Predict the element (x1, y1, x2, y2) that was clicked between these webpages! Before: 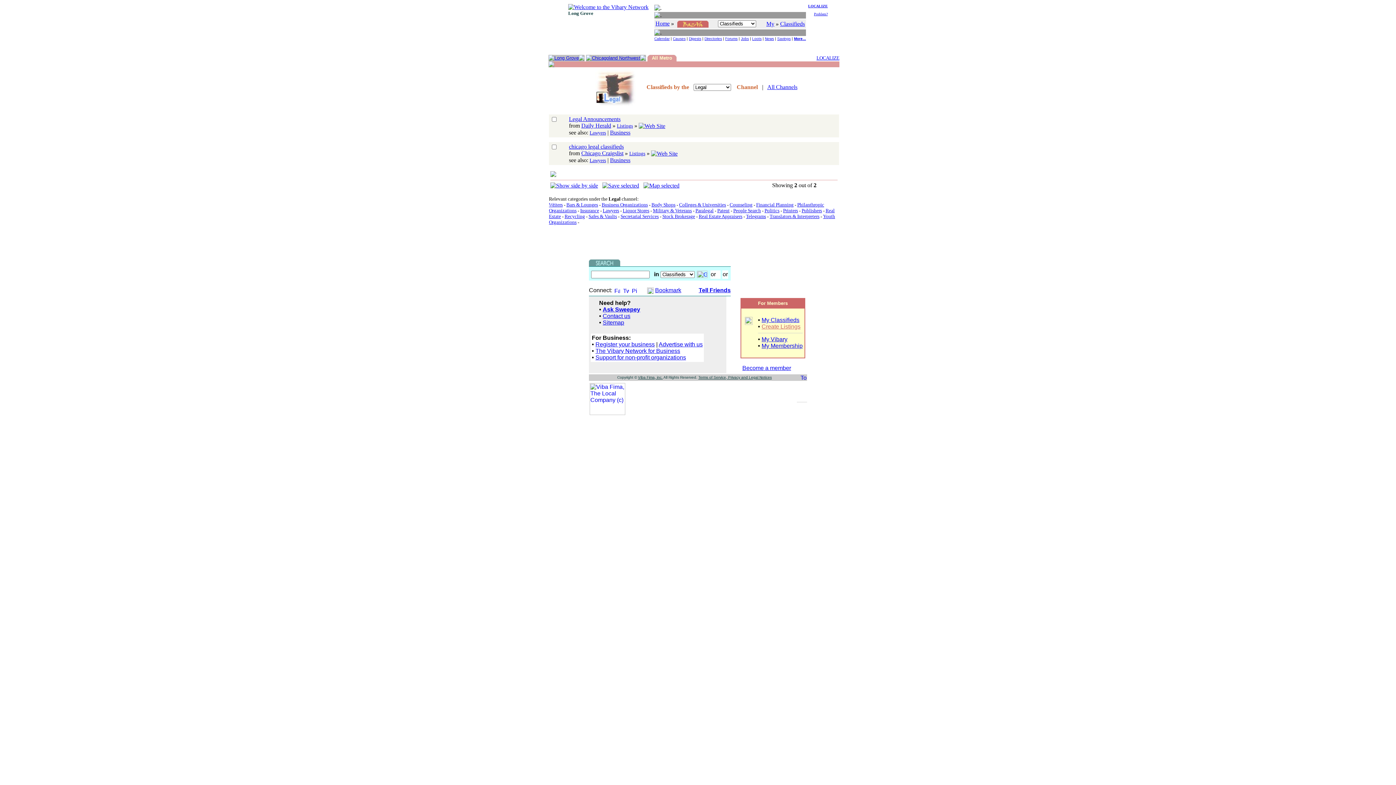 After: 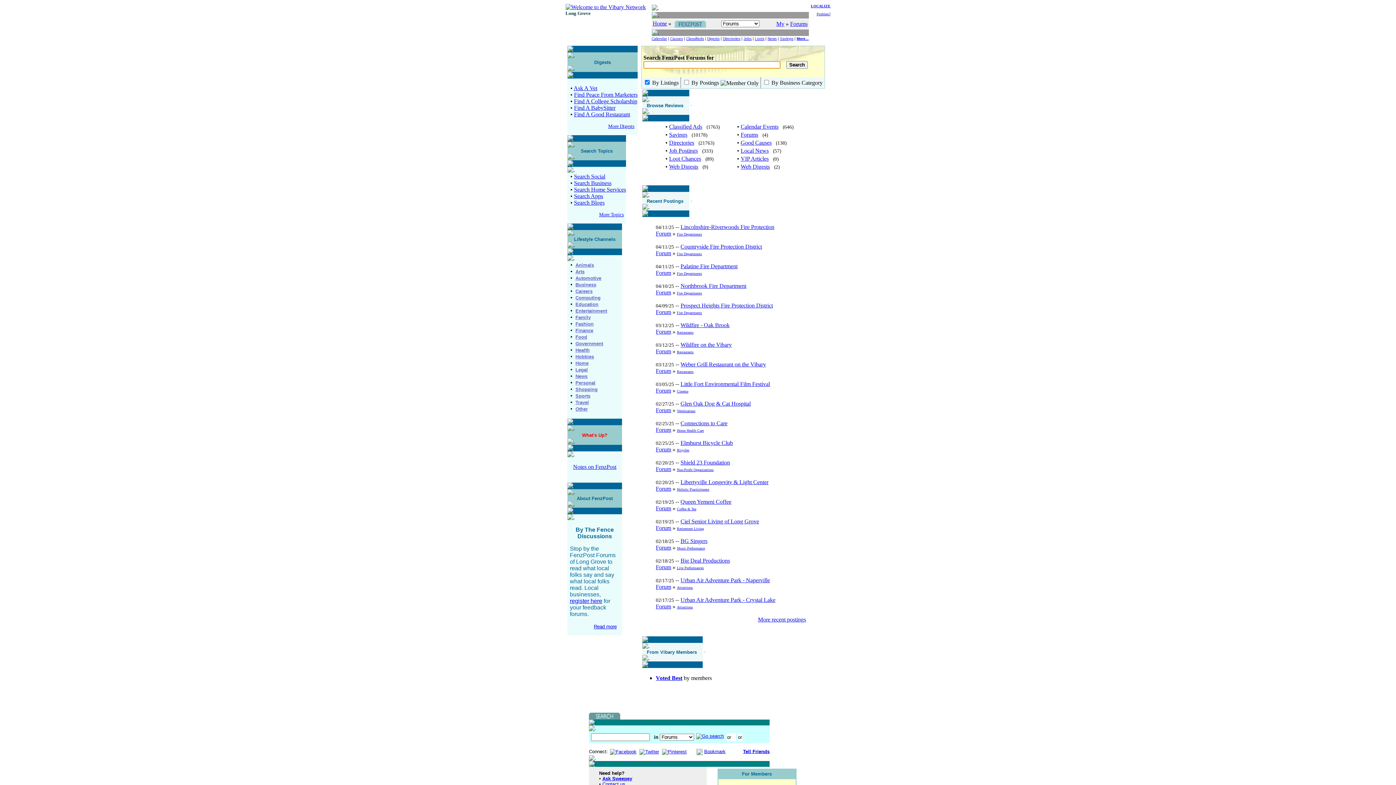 Action: label: Forums bbox: (725, 36, 737, 40)